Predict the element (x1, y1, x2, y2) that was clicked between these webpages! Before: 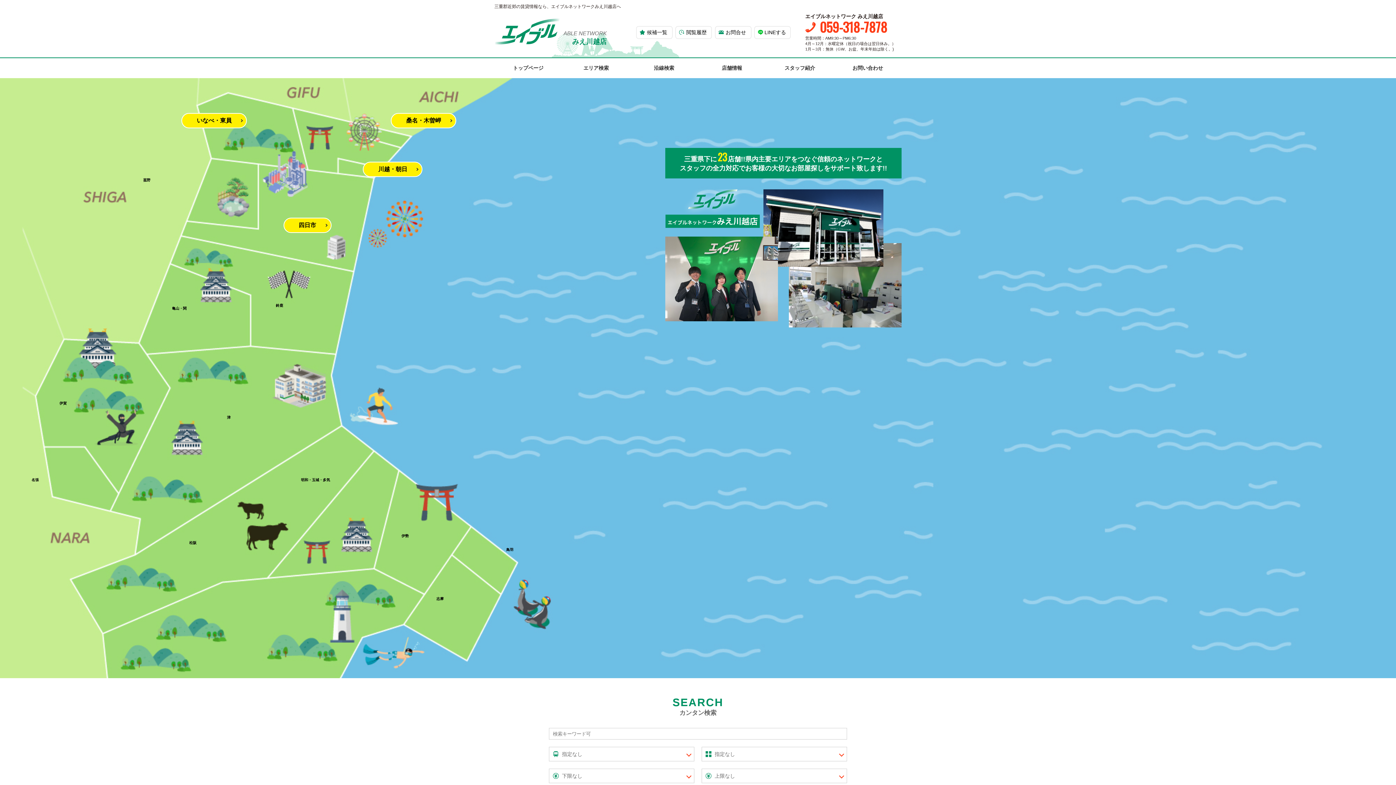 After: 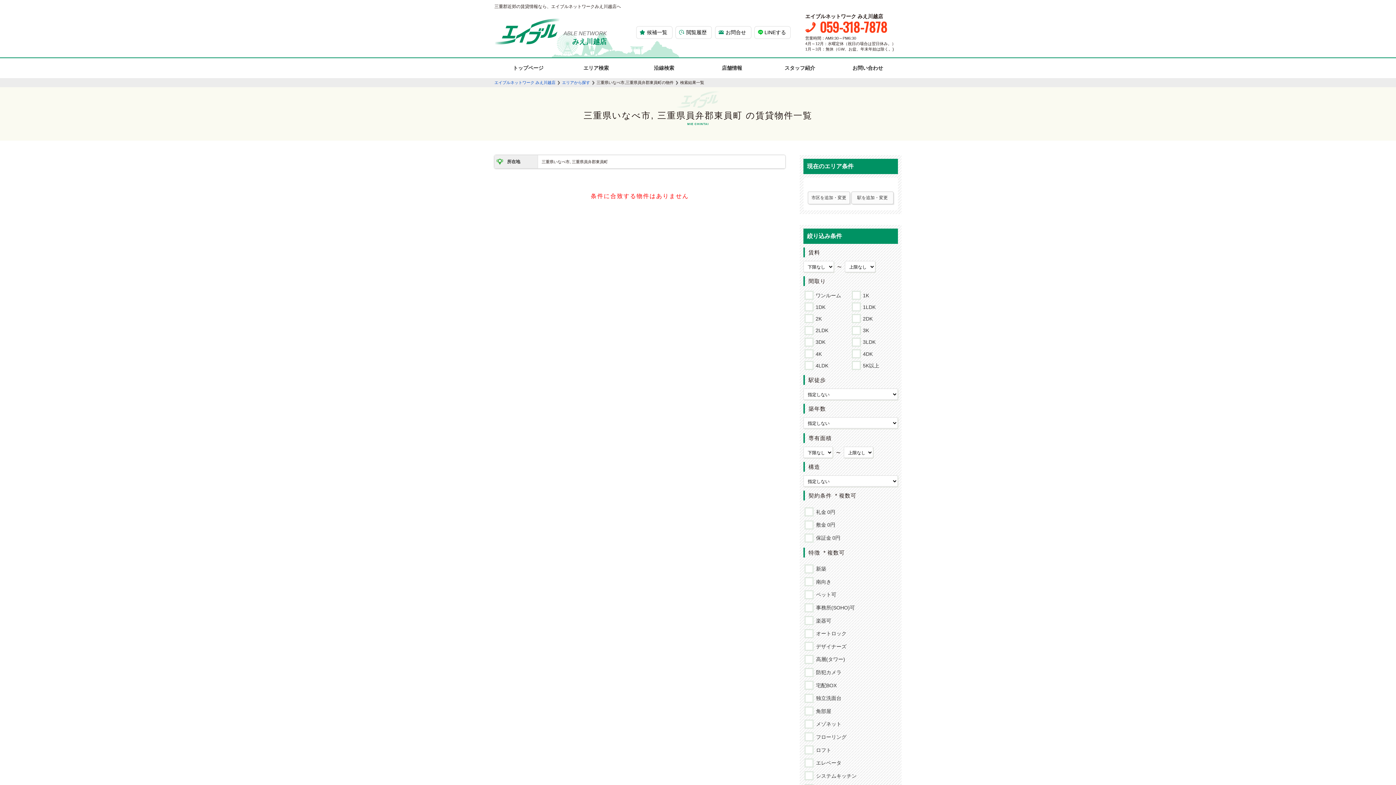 Action: bbox: (181, 113, 246, 128) label: いなべ・東員